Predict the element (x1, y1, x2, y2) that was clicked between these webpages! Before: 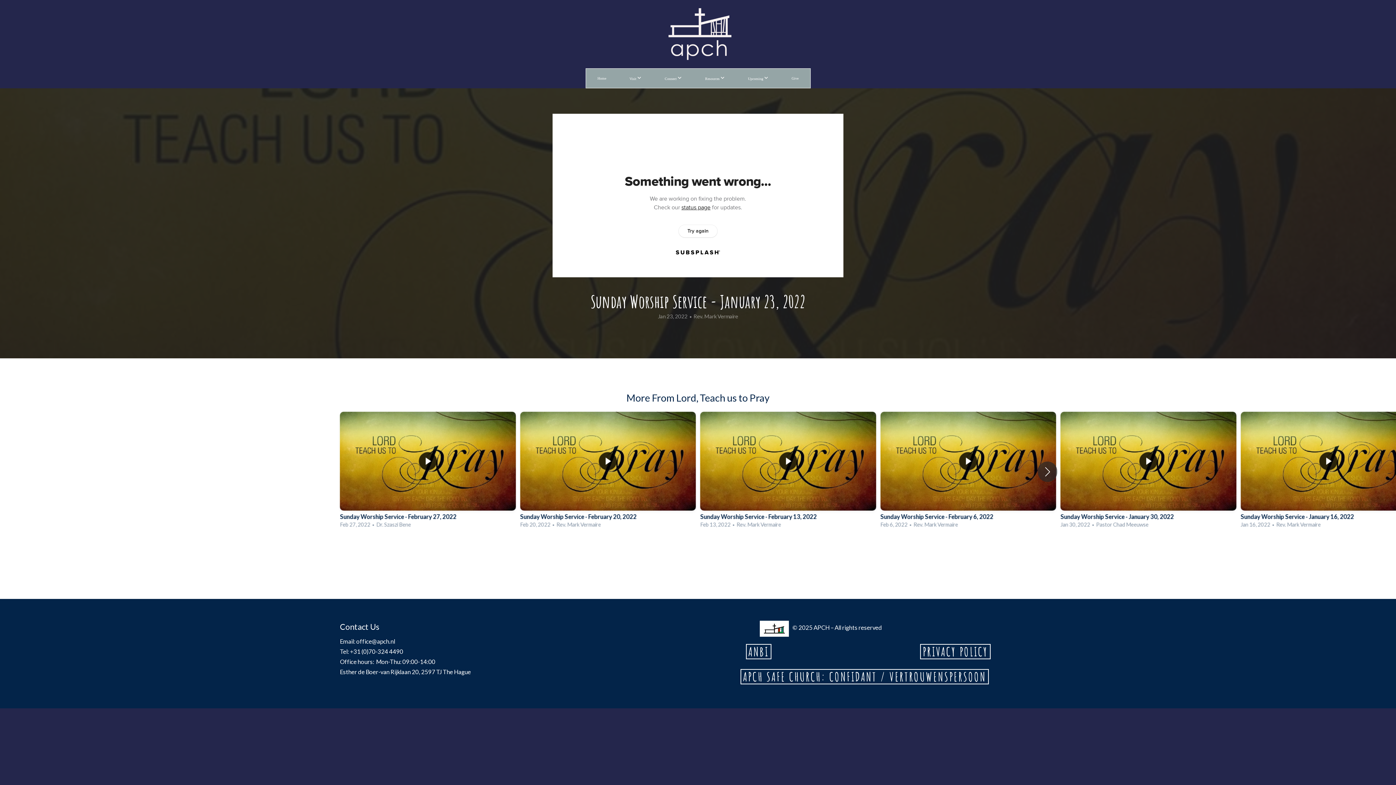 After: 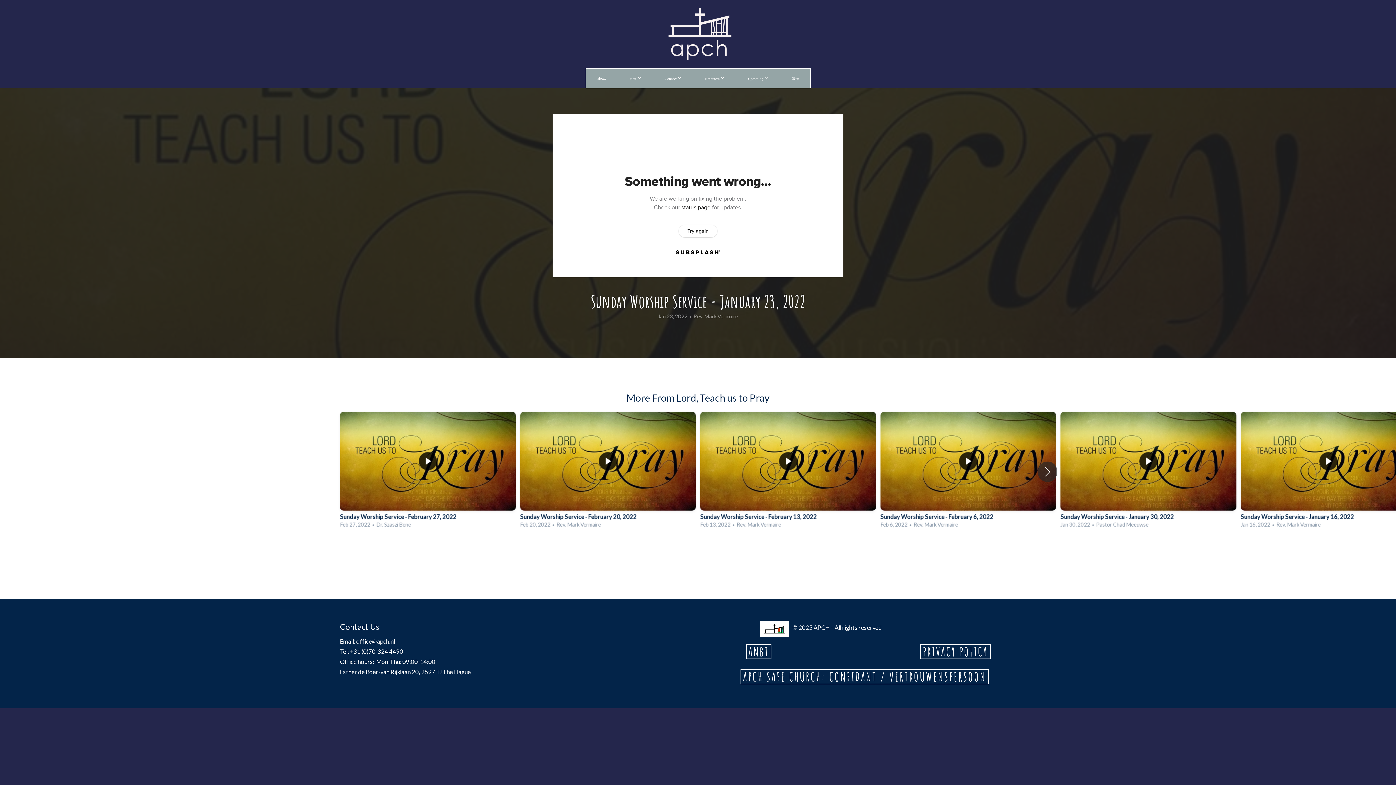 Action: label: ANBI bbox: (746, 644, 771, 659)